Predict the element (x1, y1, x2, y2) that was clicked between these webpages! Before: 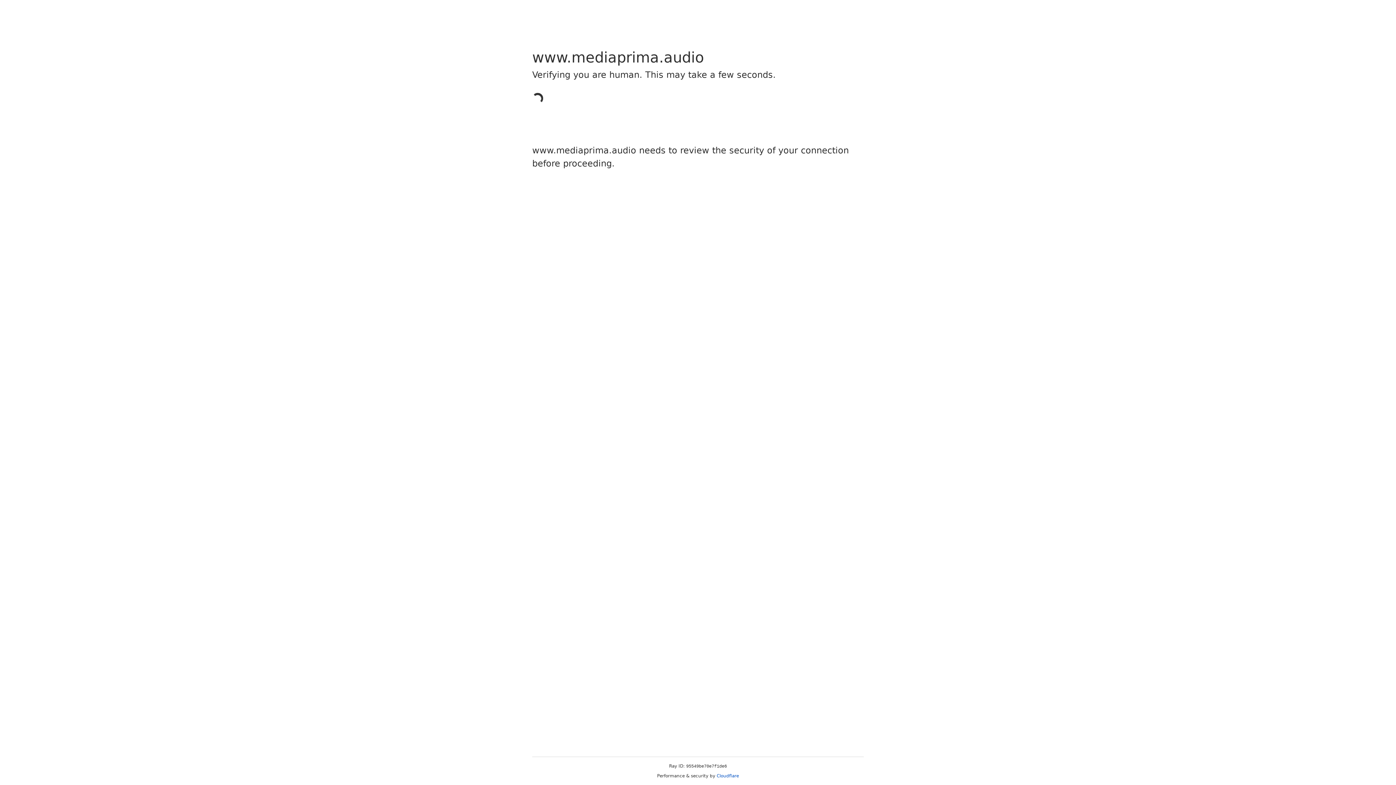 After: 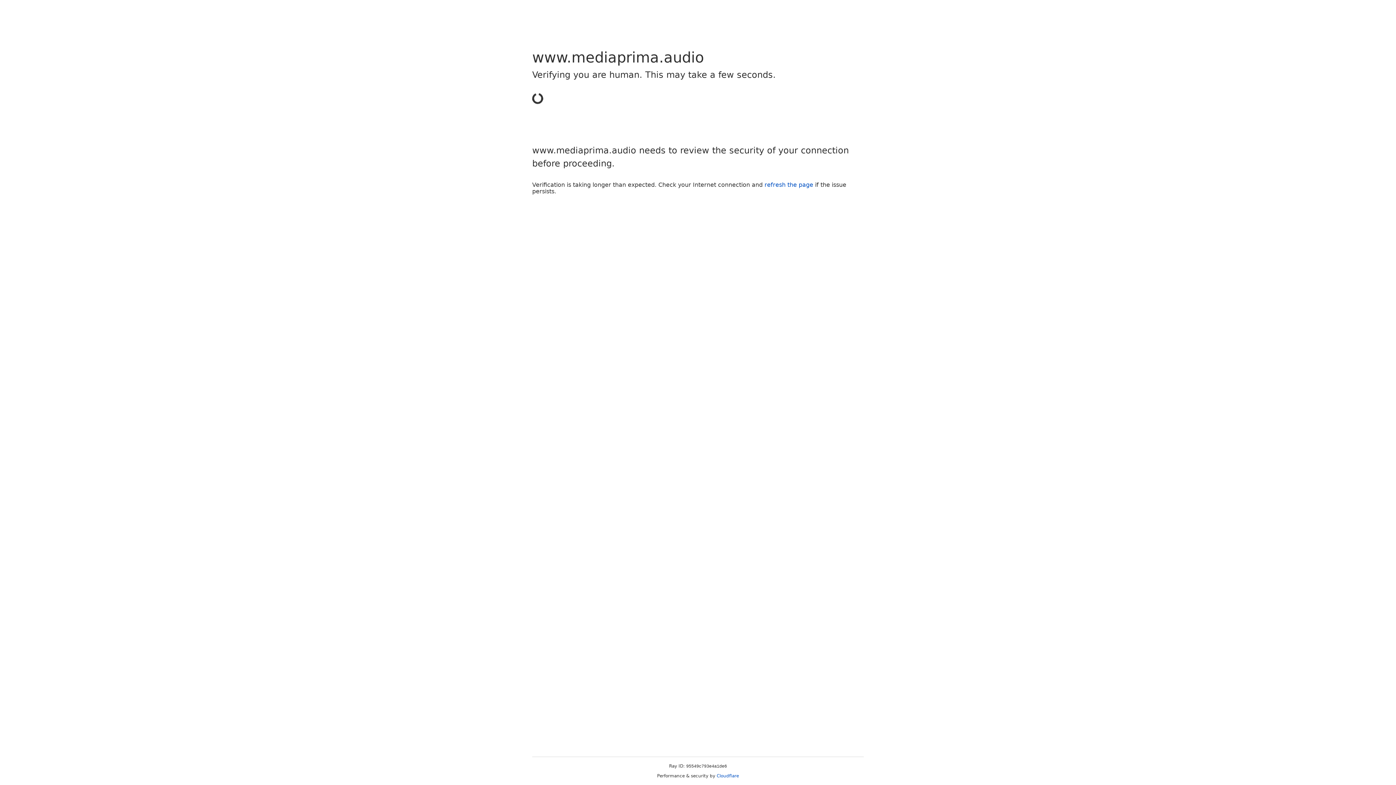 Action: label: Cloudflare bbox: (716, 773, 739, 778)